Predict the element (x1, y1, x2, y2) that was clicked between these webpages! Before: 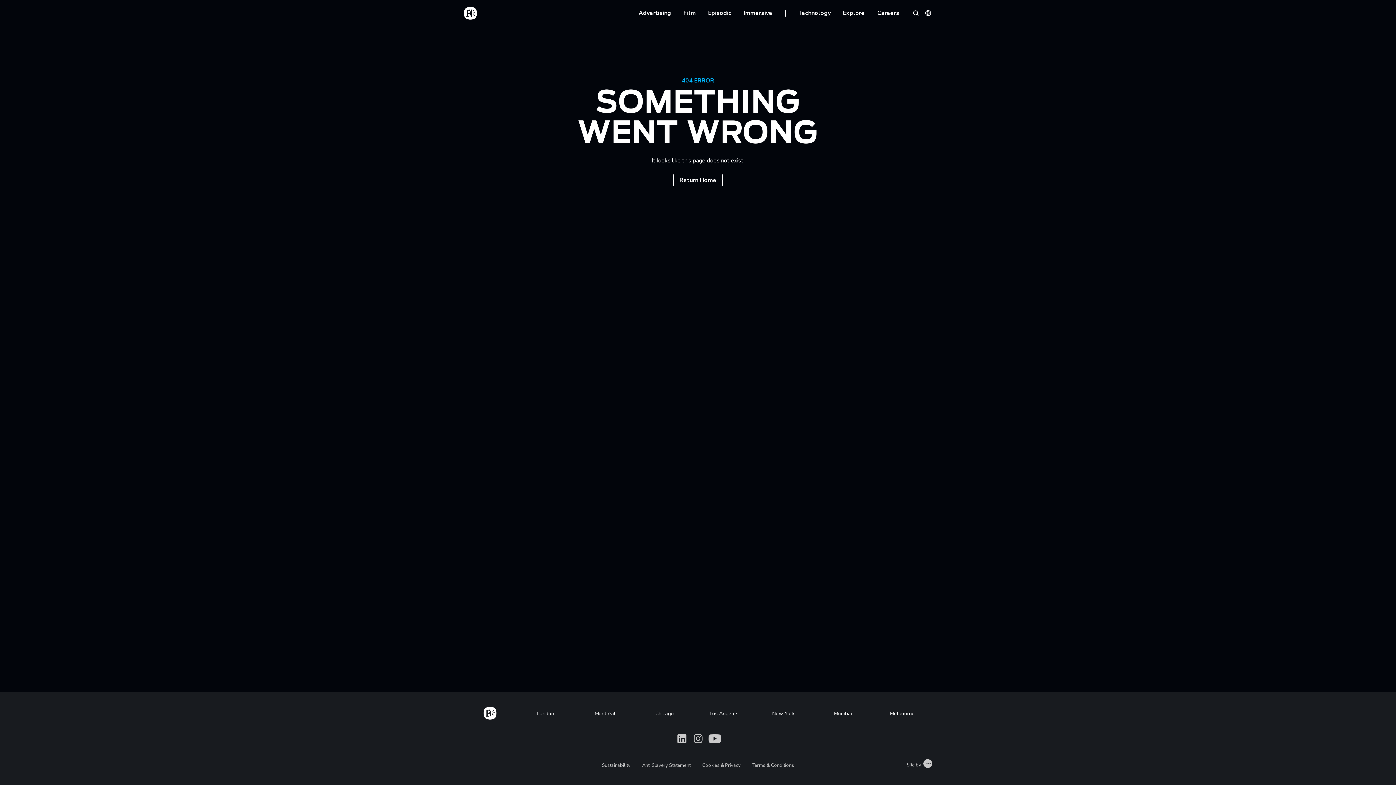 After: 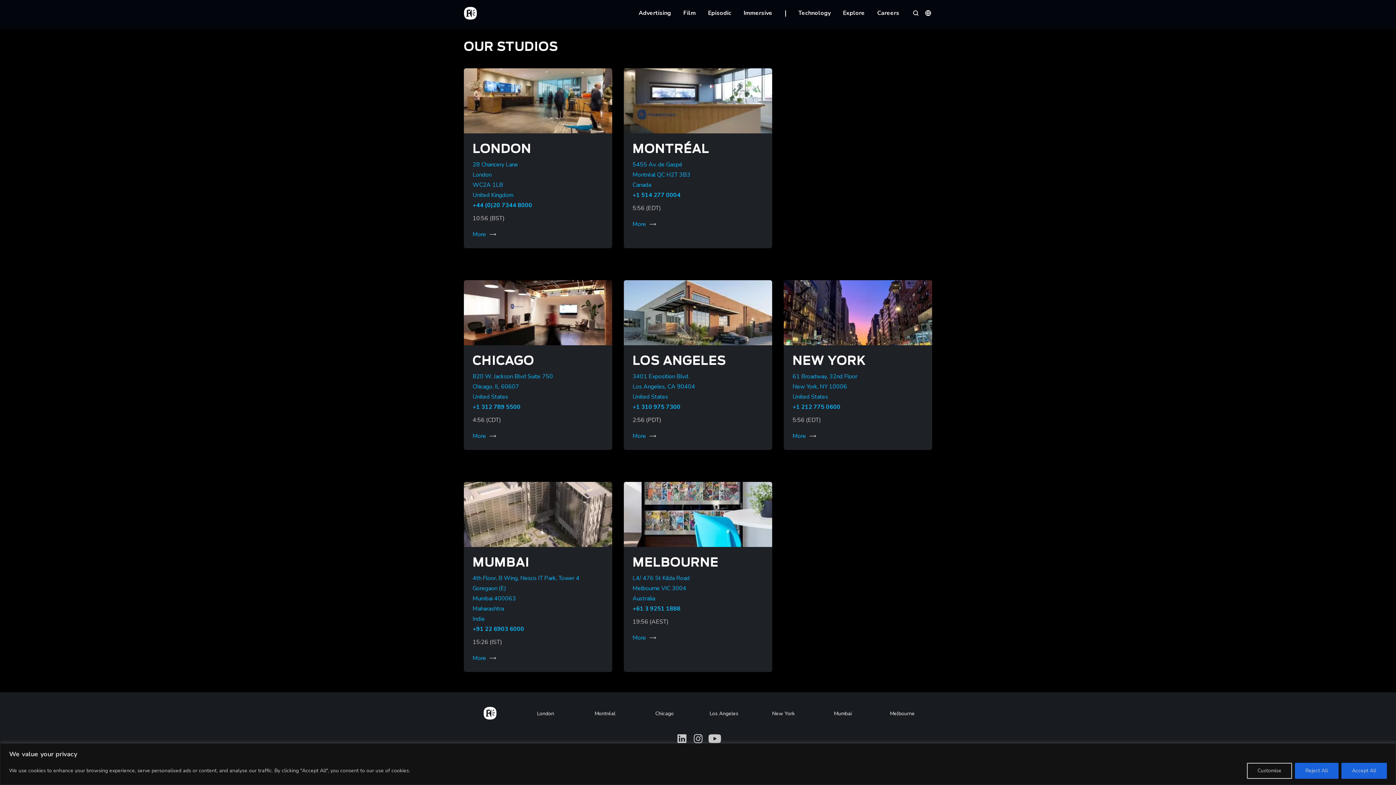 Action: bbox: (772, 710, 794, 717) label: New York